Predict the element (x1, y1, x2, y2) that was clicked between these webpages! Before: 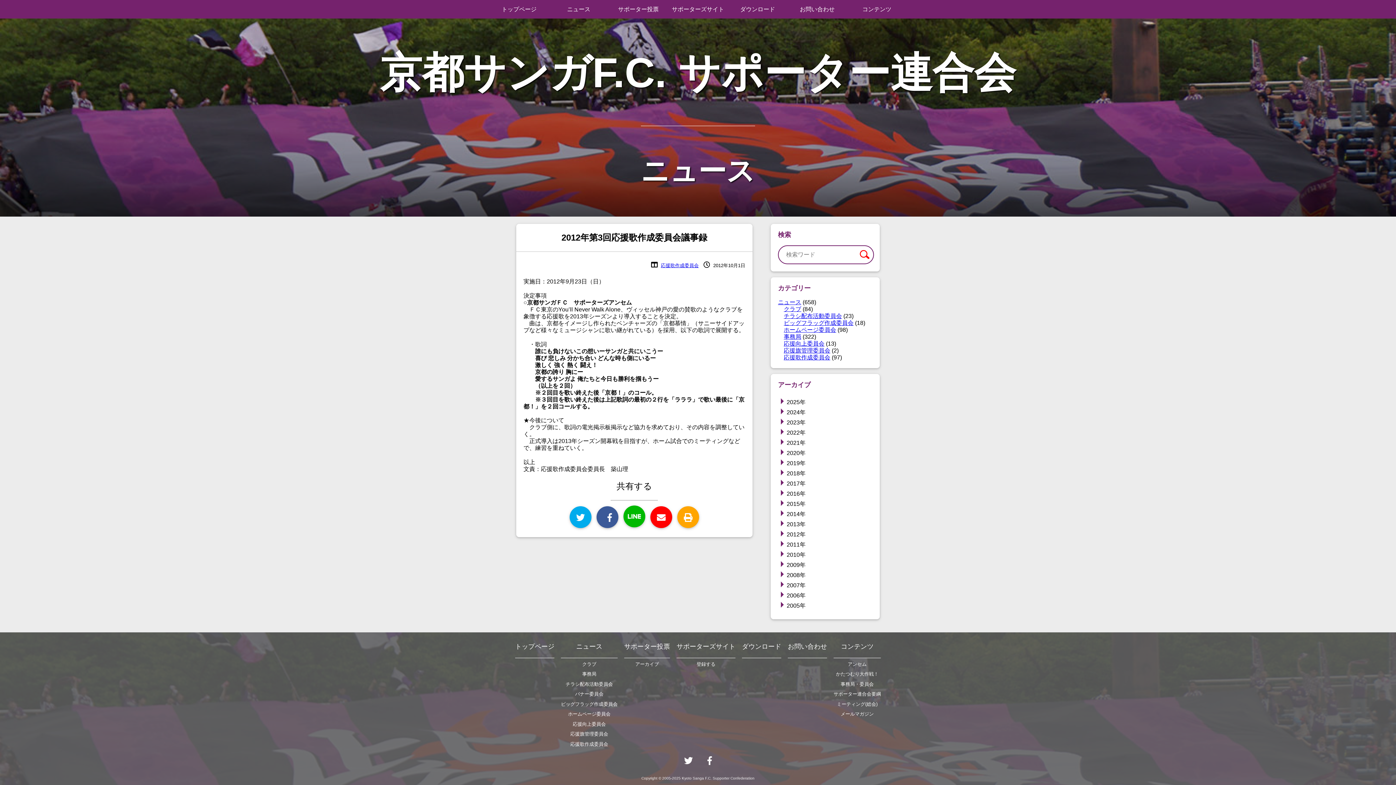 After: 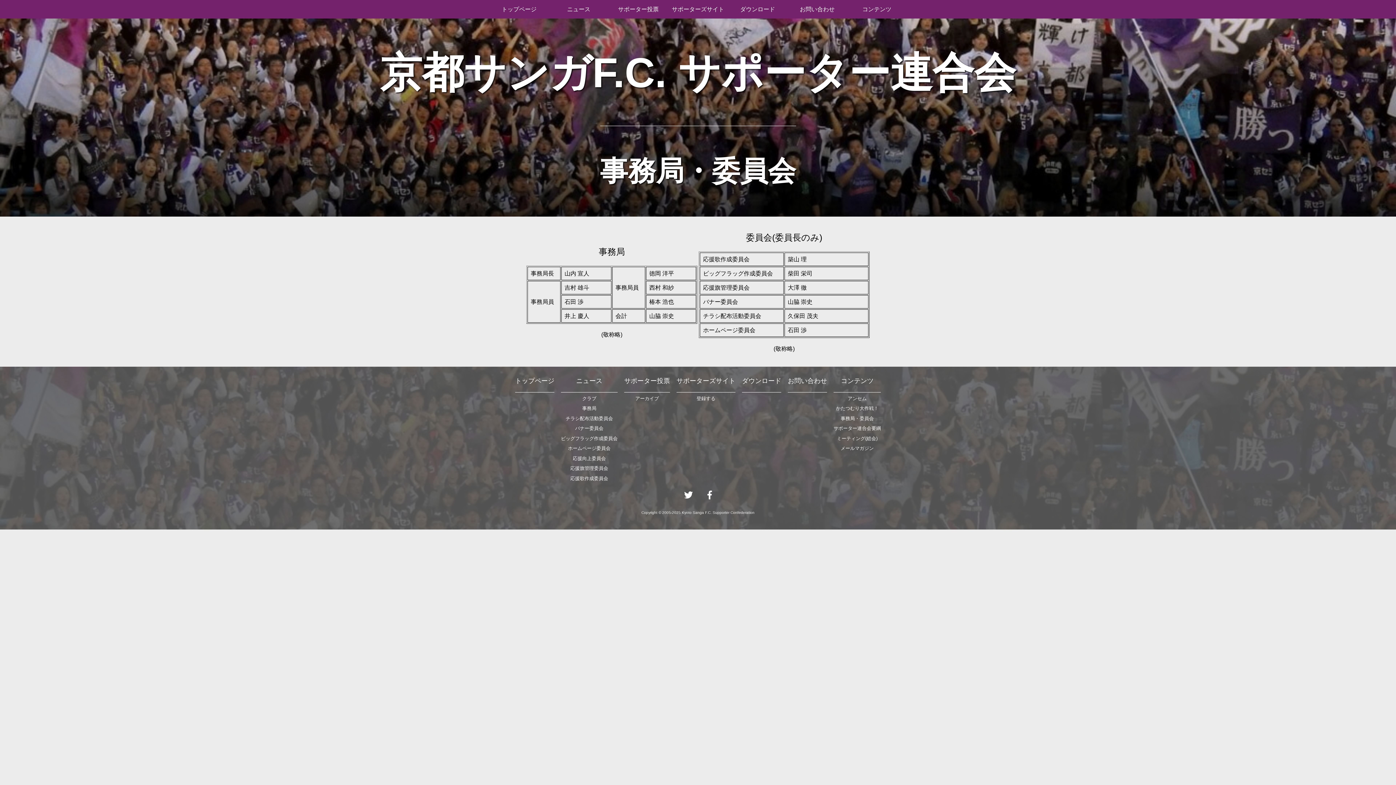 Action: bbox: (833, 681, 881, 689) label: 事務局・委員会